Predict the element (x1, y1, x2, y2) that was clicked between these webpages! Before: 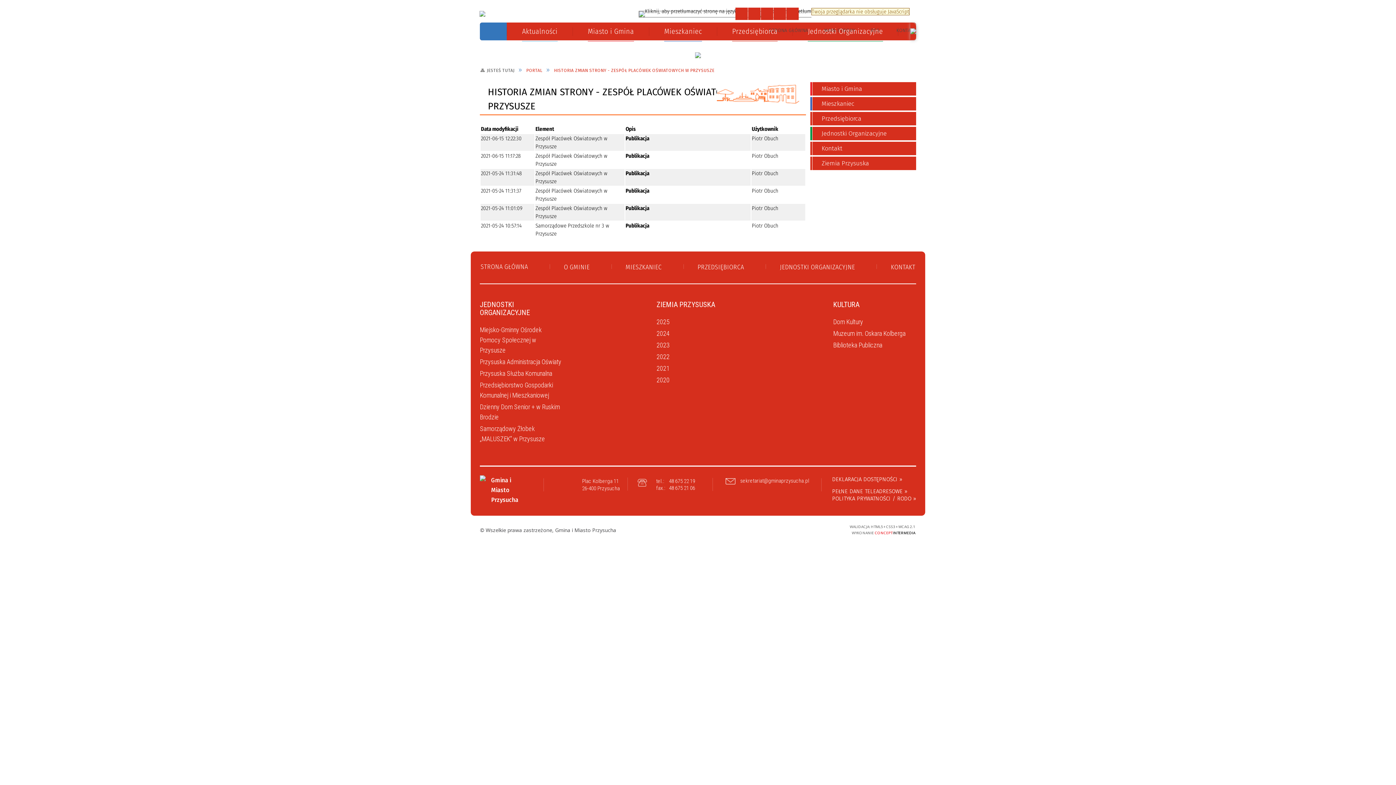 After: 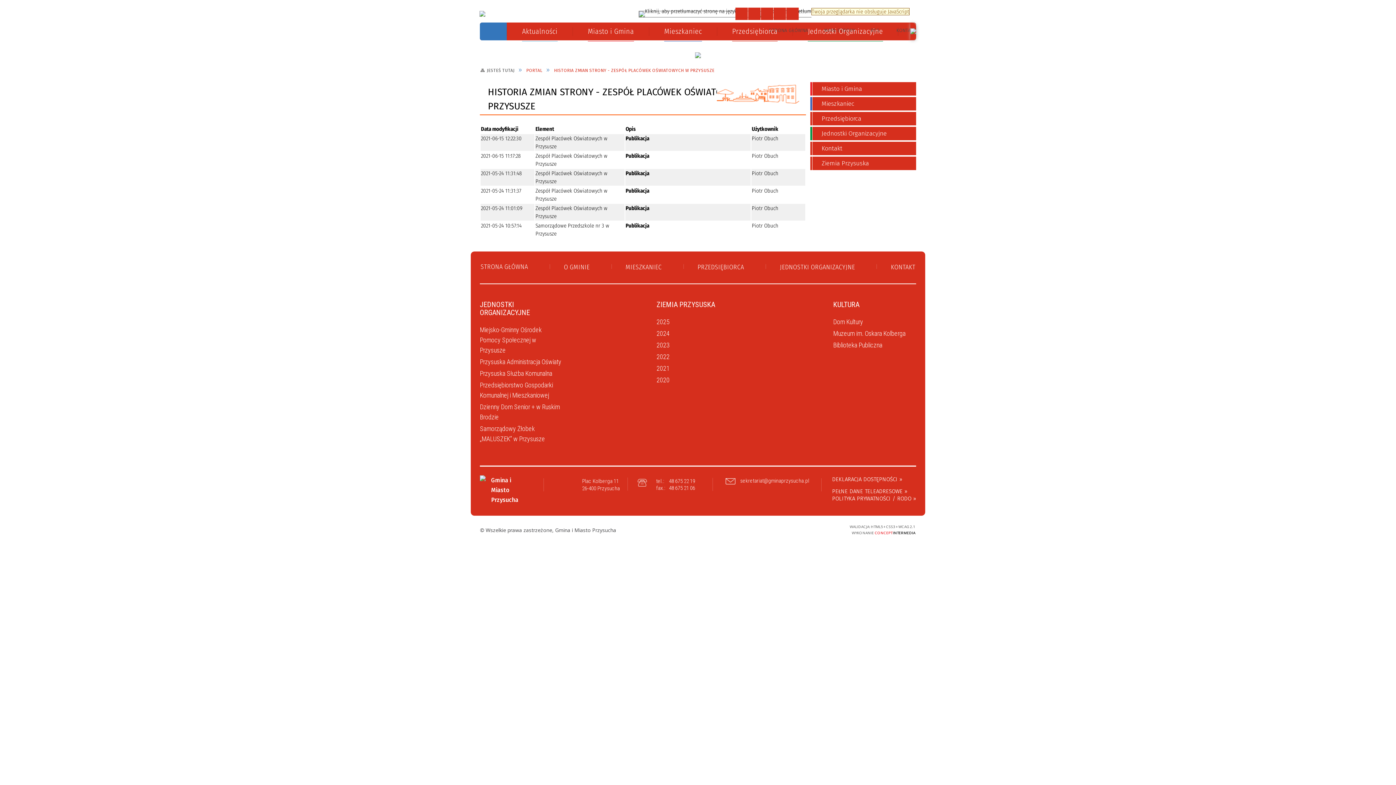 Action: label: HTML5 bbox: (871, 524, 883, 529)